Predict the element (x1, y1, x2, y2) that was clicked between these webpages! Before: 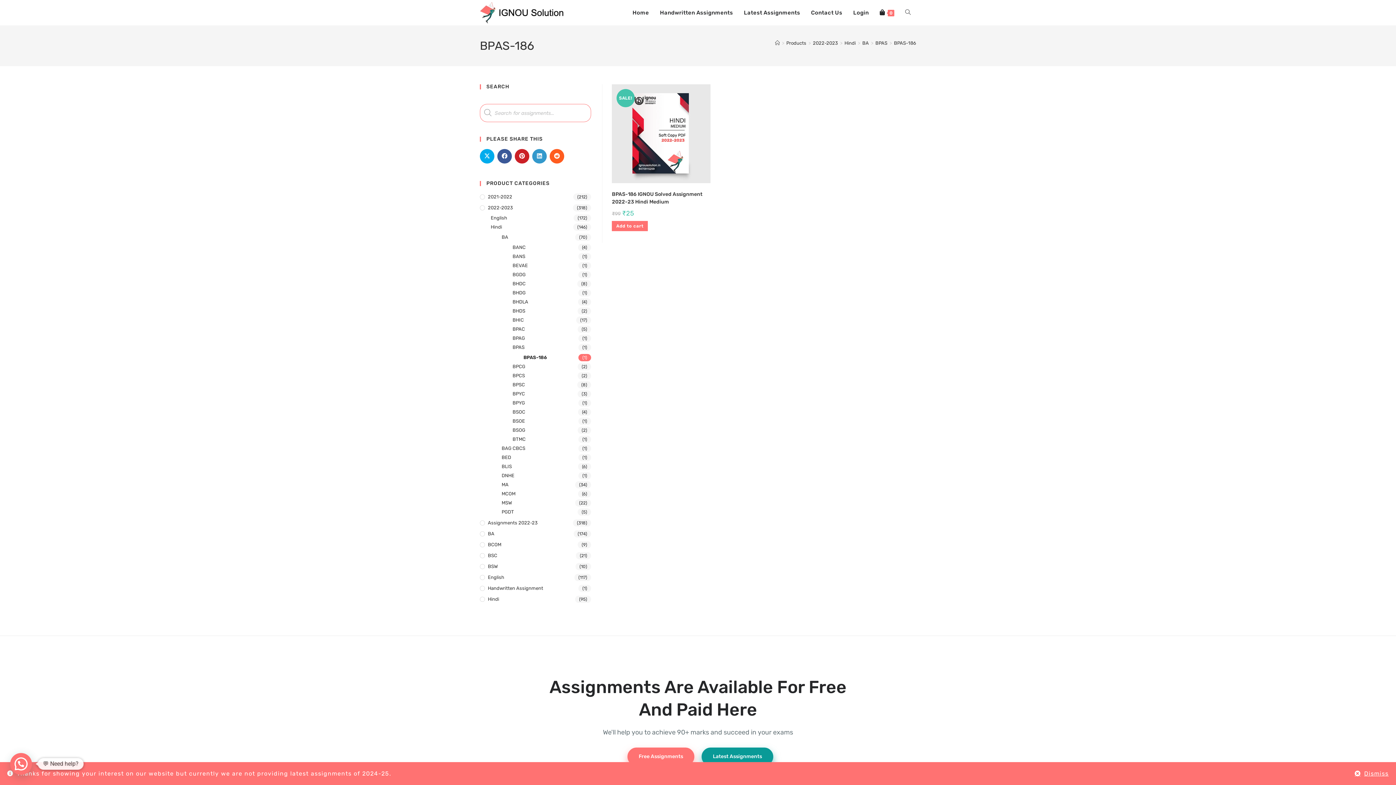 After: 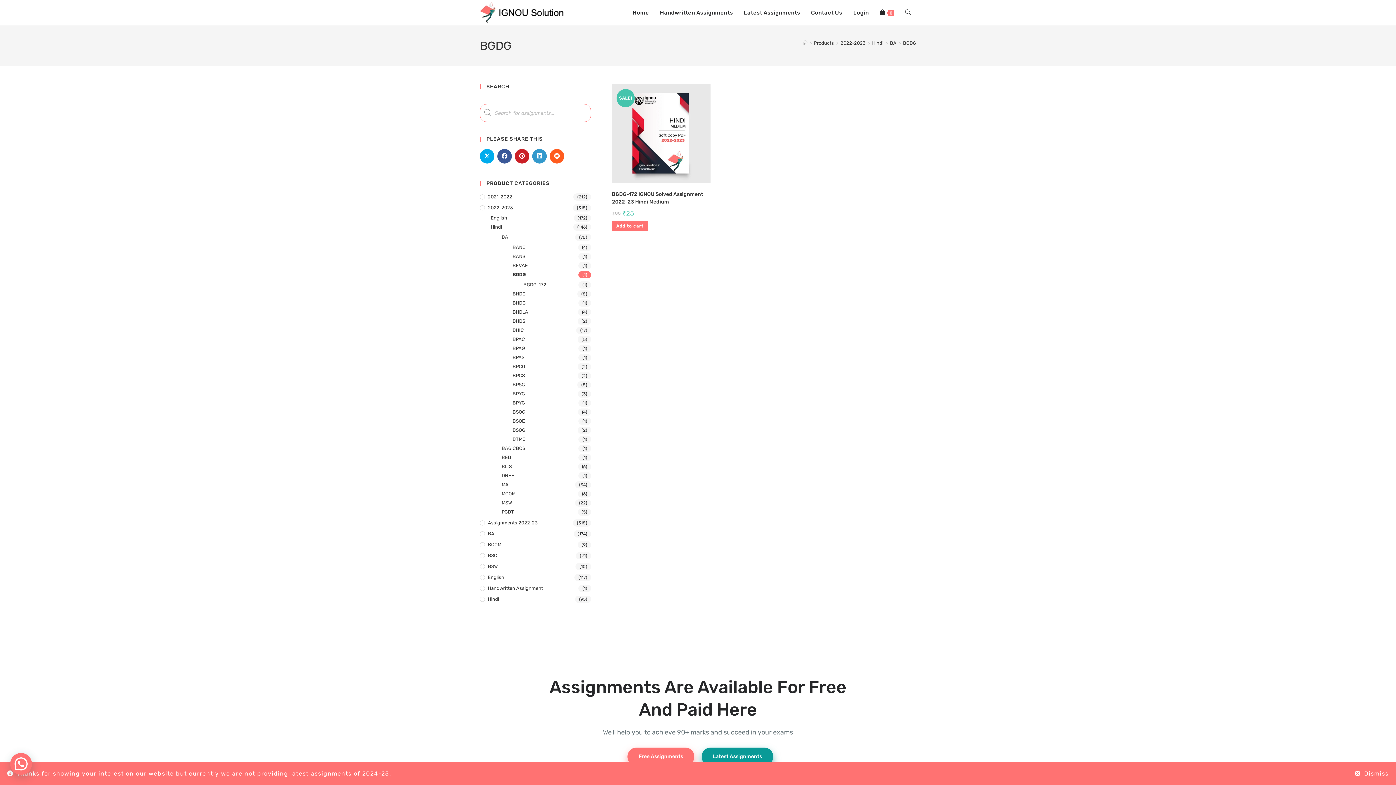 Action: bbox: (512, 271, 591, 278) label: BGDG